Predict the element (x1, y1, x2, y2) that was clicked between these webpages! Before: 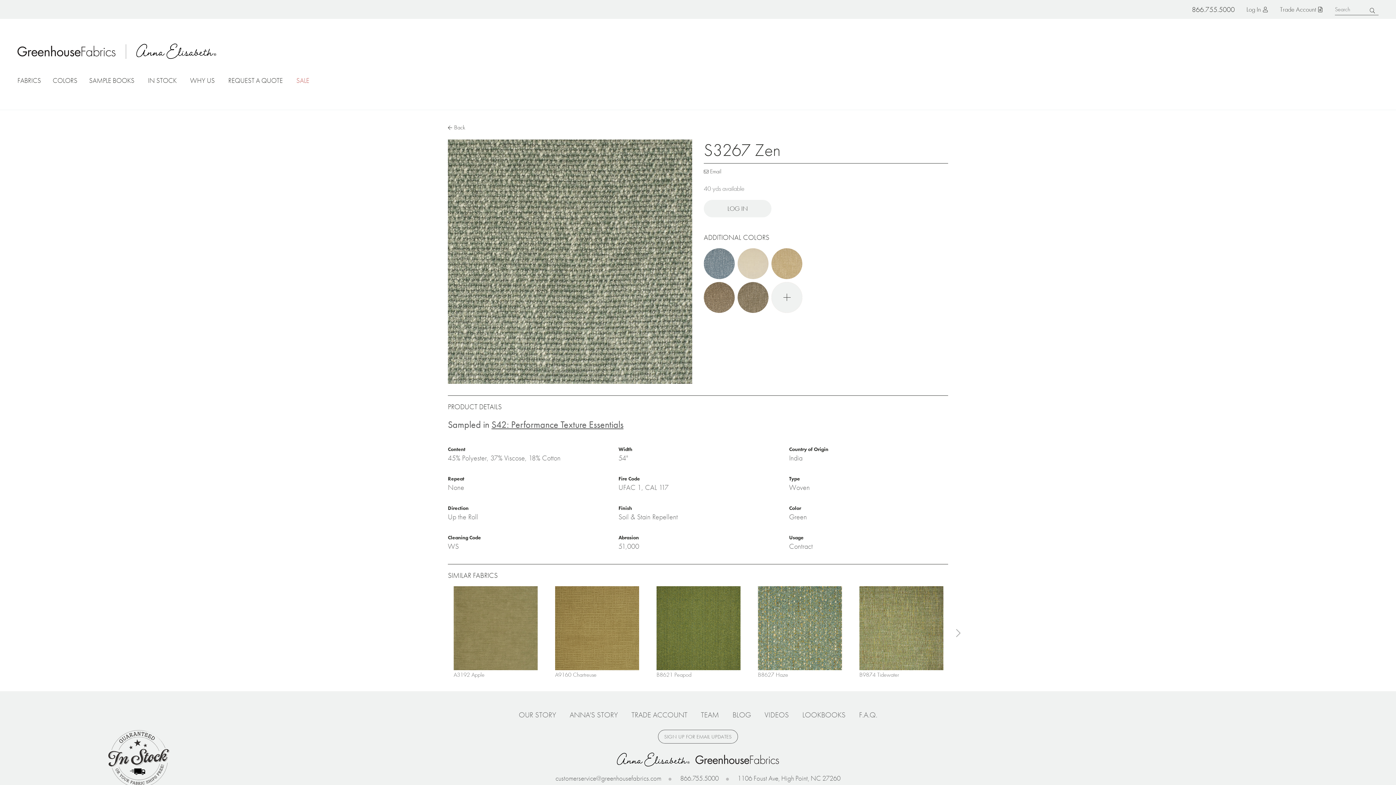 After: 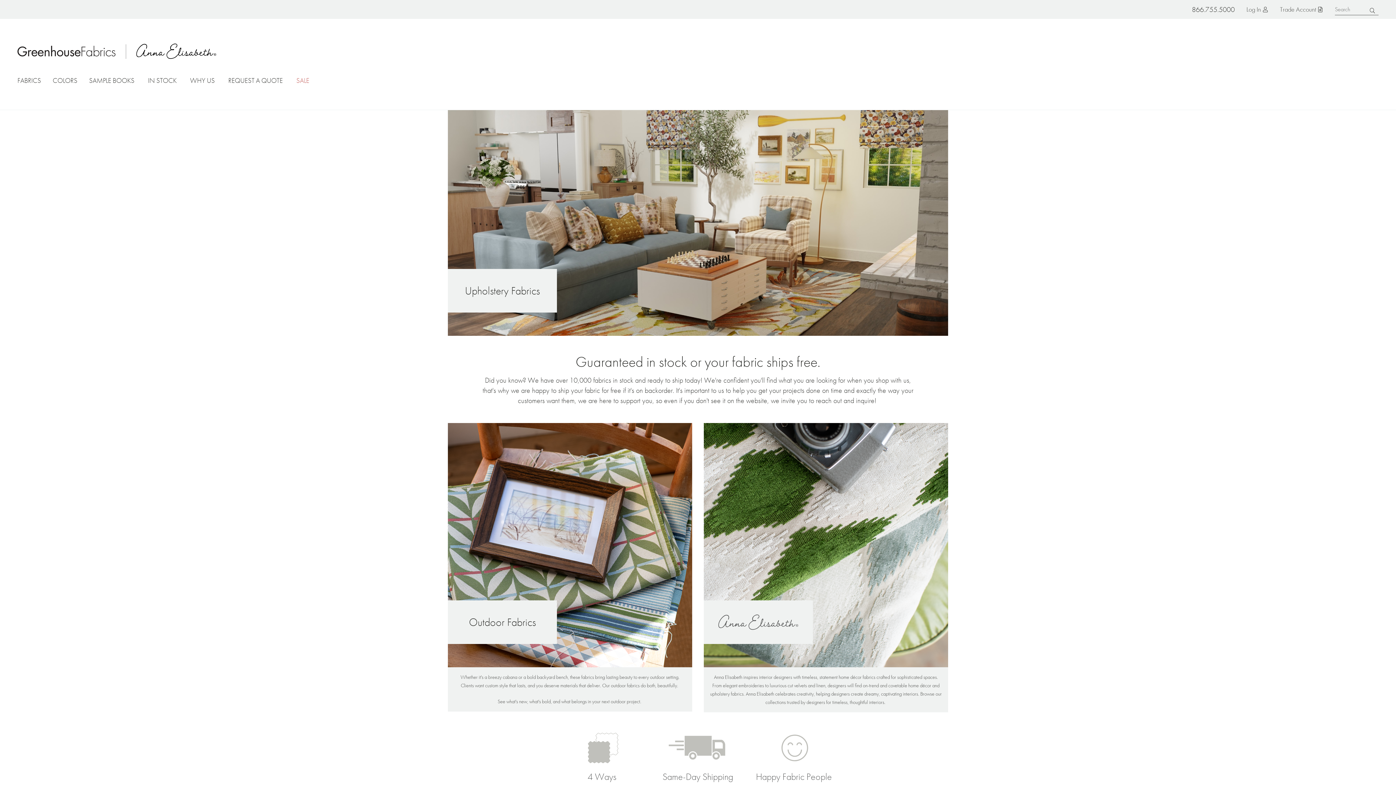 Action: bbox: (17, 42, 115, 60) label: Home